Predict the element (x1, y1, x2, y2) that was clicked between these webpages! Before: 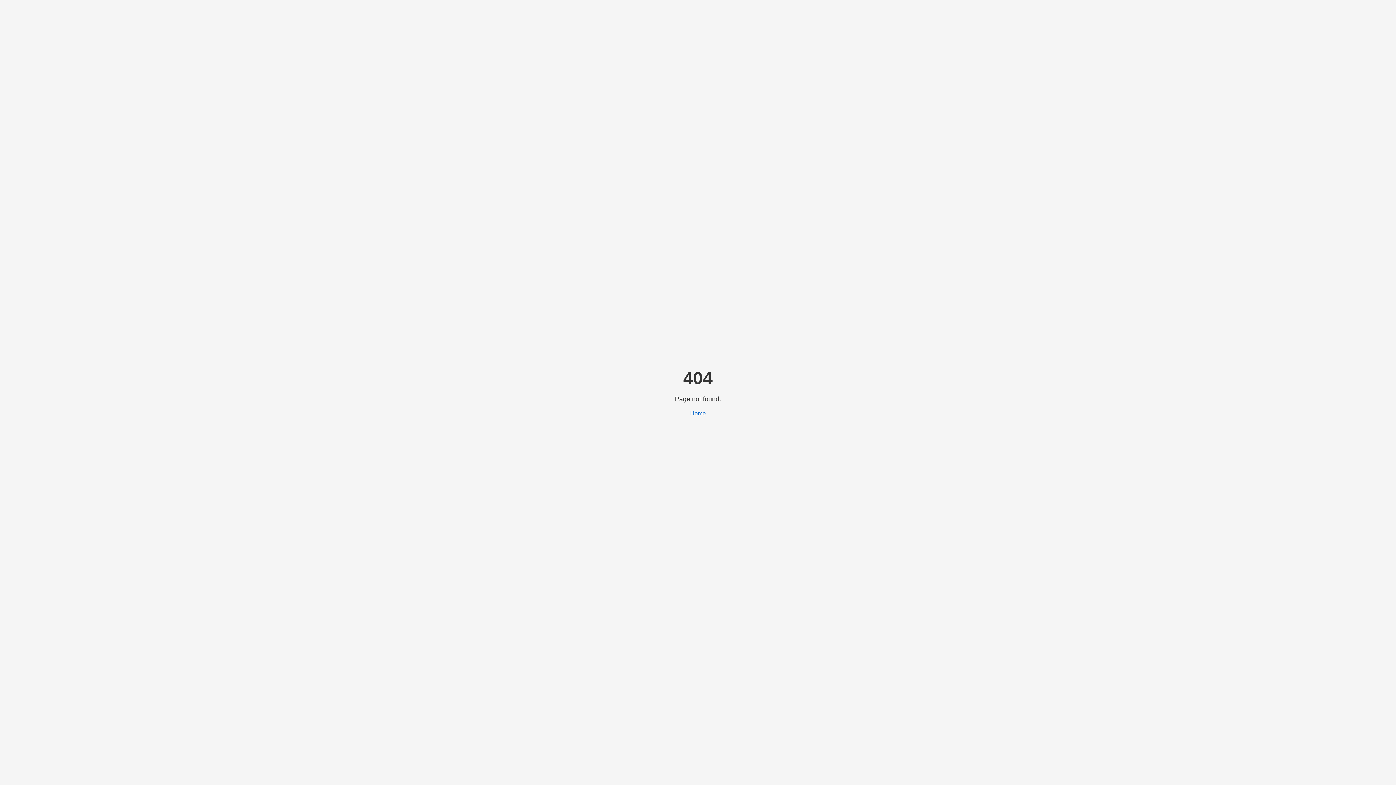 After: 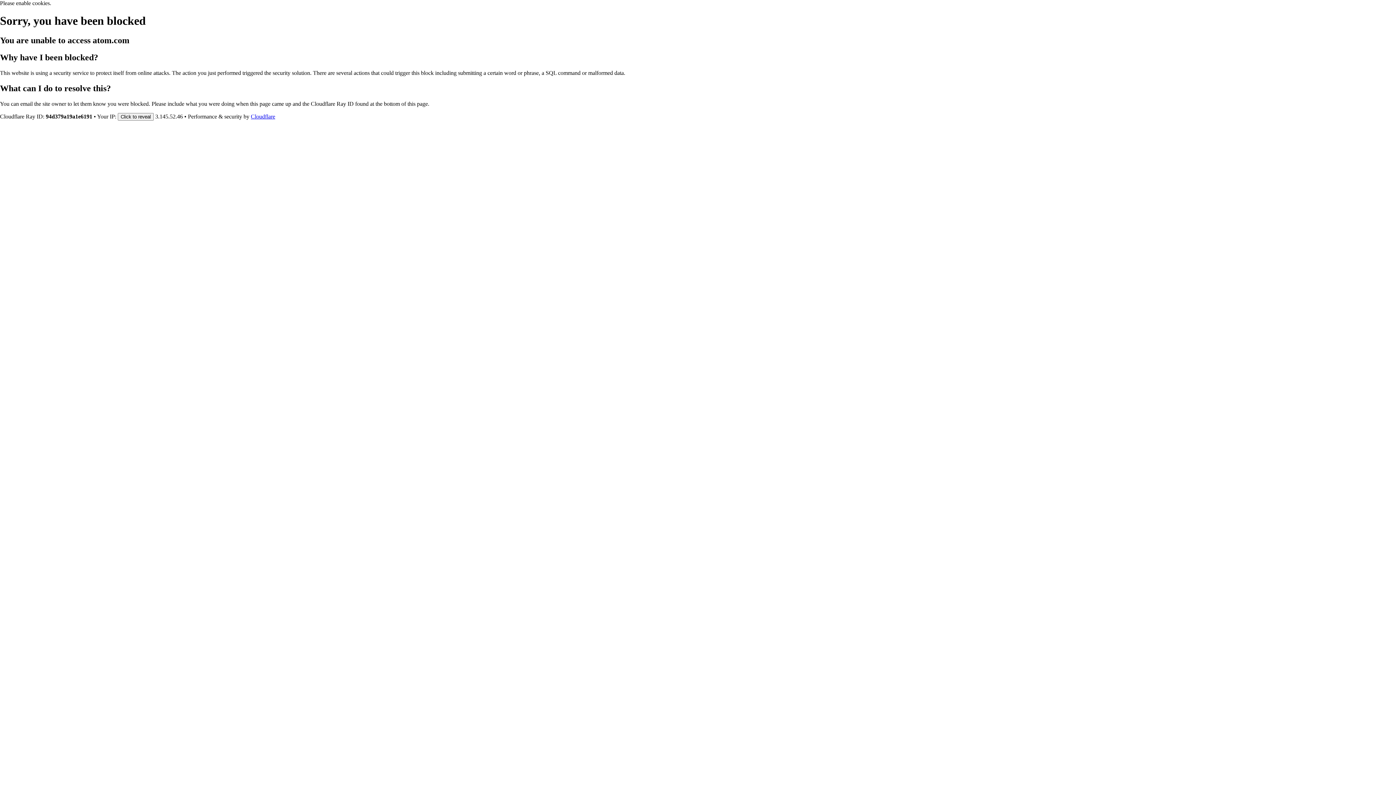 Action: label: Home bbox: (690, 410, 706, 416)